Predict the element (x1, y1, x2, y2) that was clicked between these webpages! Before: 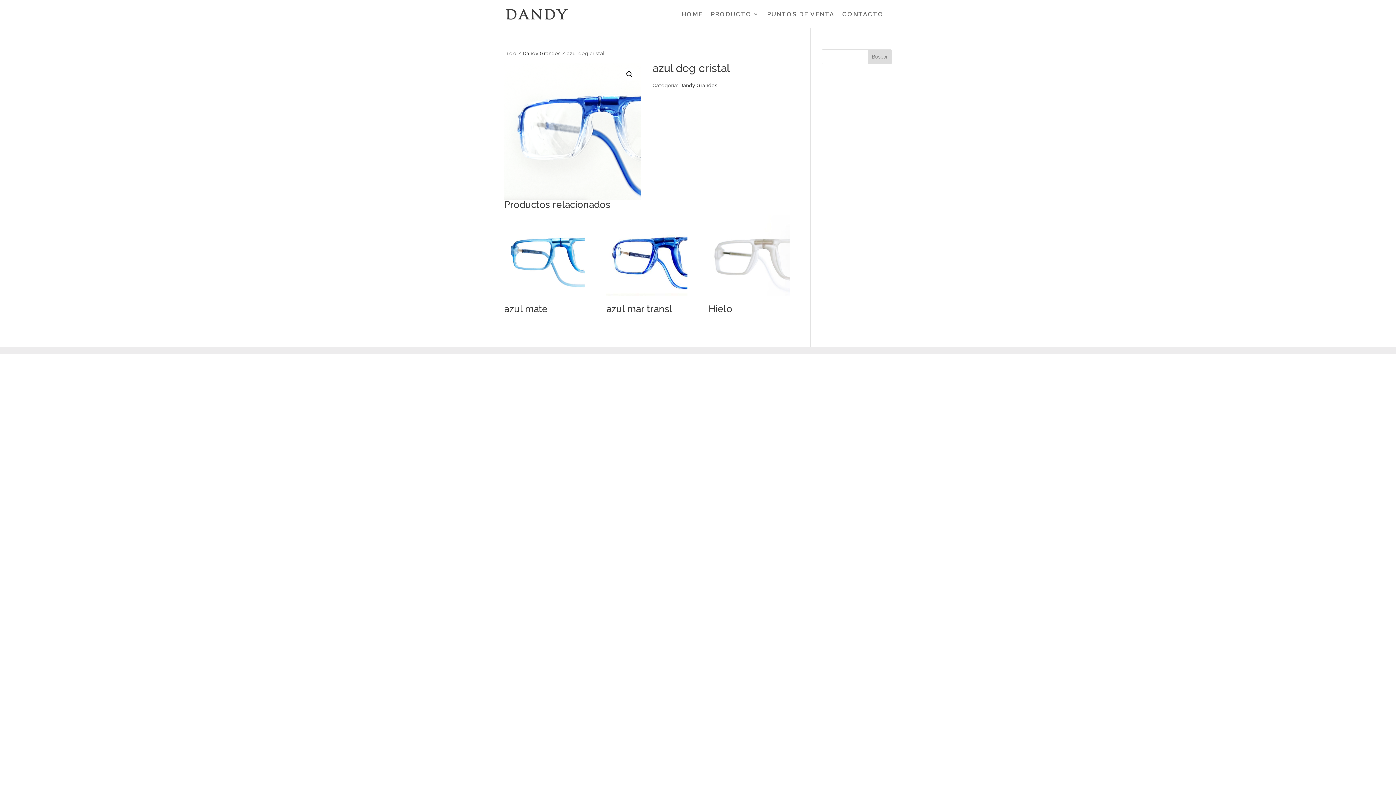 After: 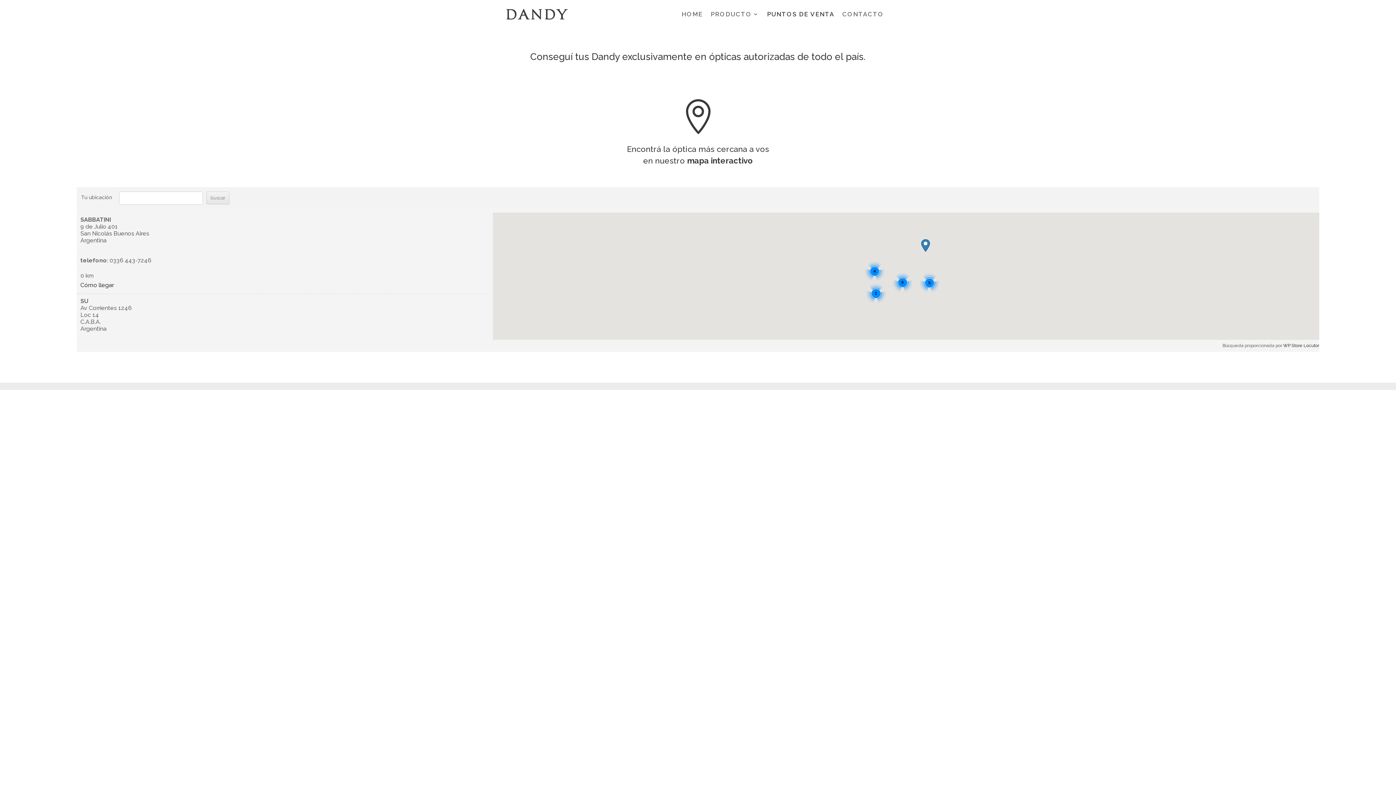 Action: bbox: (767, 11, 834, 28) label: PUNTOS DE VENTA